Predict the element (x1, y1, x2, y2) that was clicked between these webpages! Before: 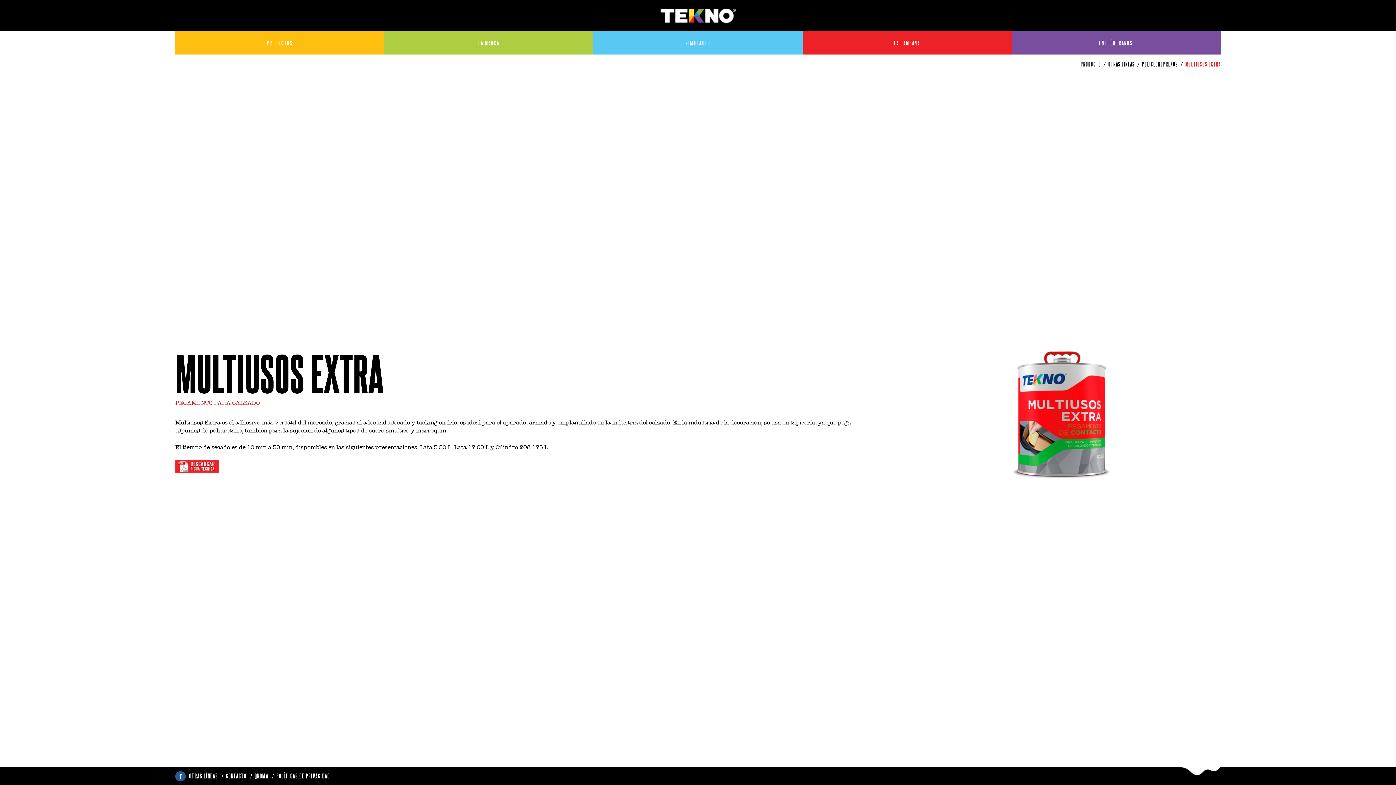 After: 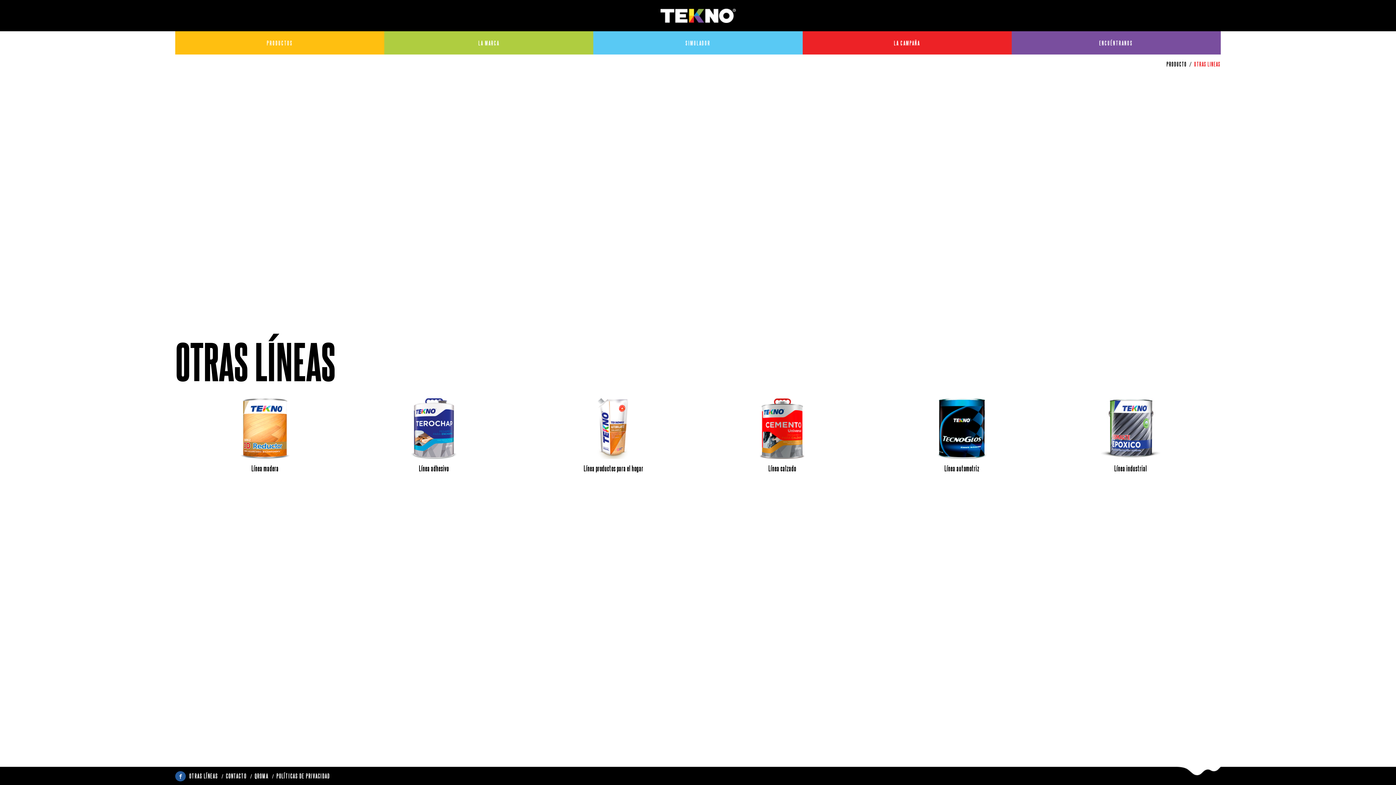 Action: bbox: (1108, 60, 1135, 67) label: OTRAS LINEAS